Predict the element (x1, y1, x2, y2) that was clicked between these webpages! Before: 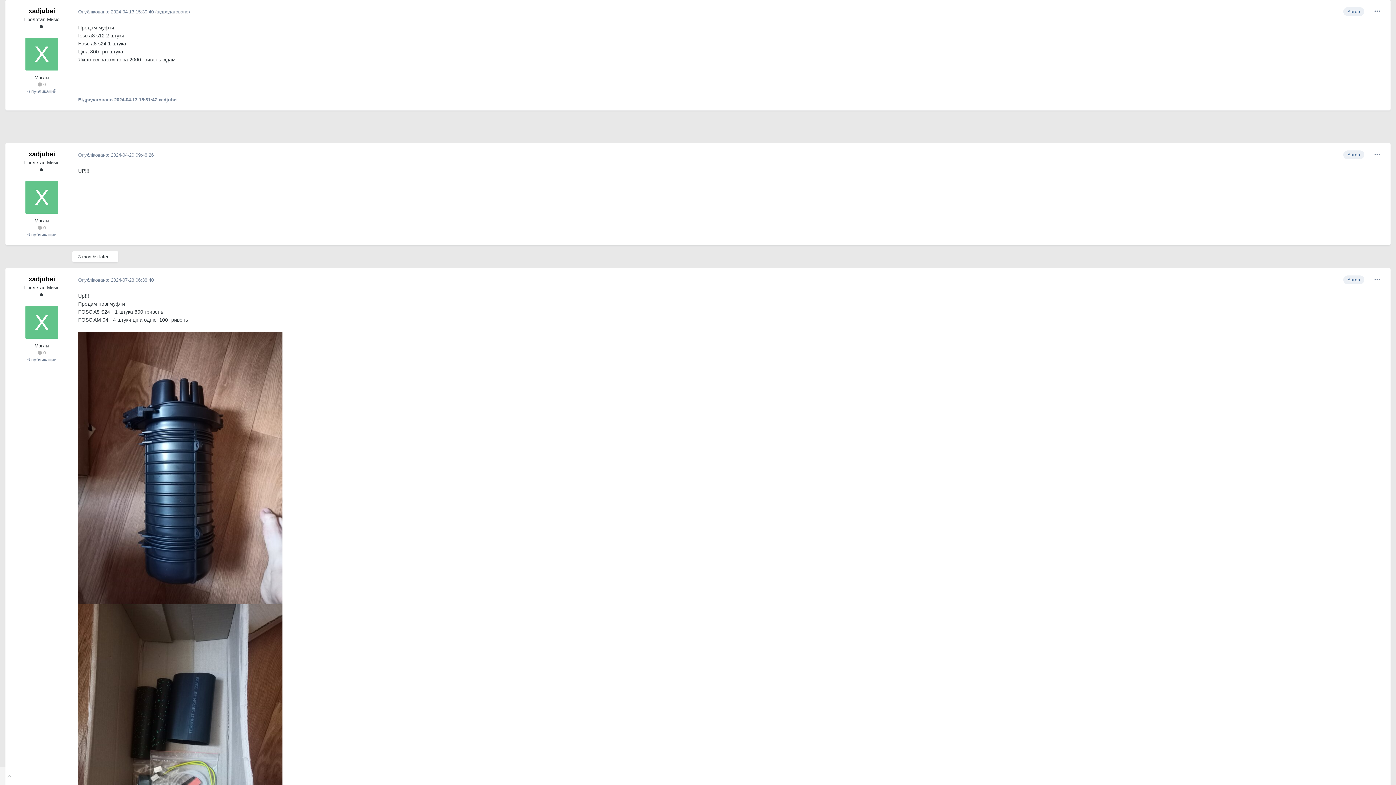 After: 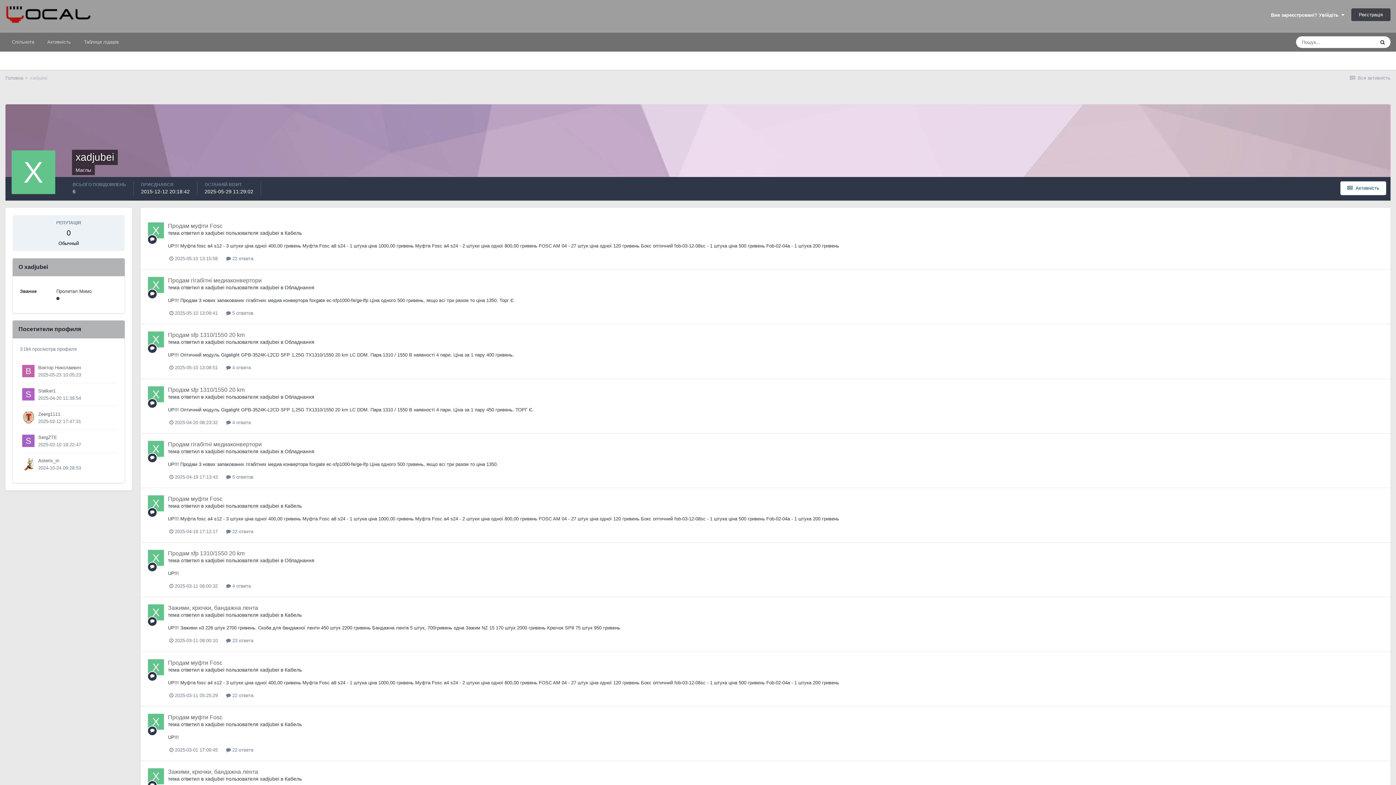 Action: label: xadjubei bbox: (28, 150, 55, 157)